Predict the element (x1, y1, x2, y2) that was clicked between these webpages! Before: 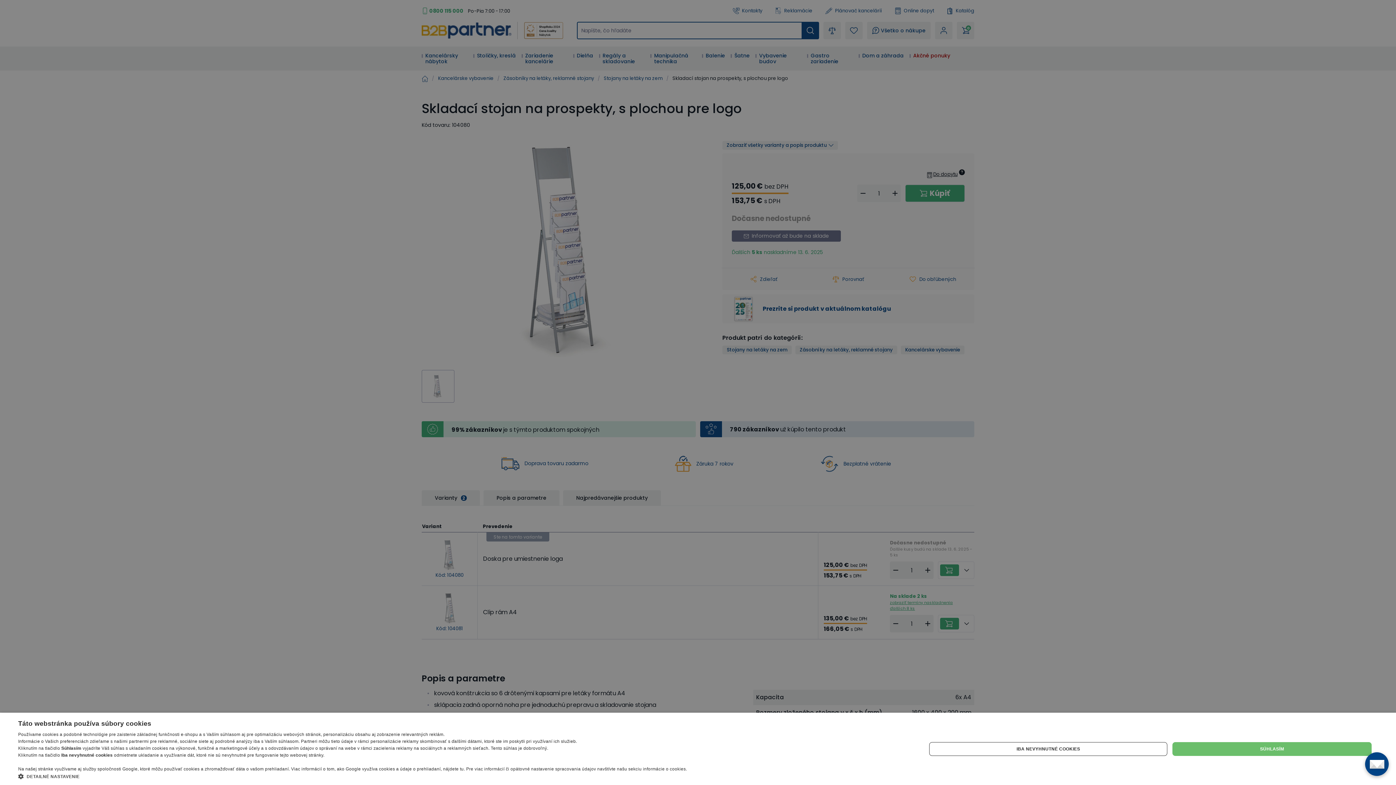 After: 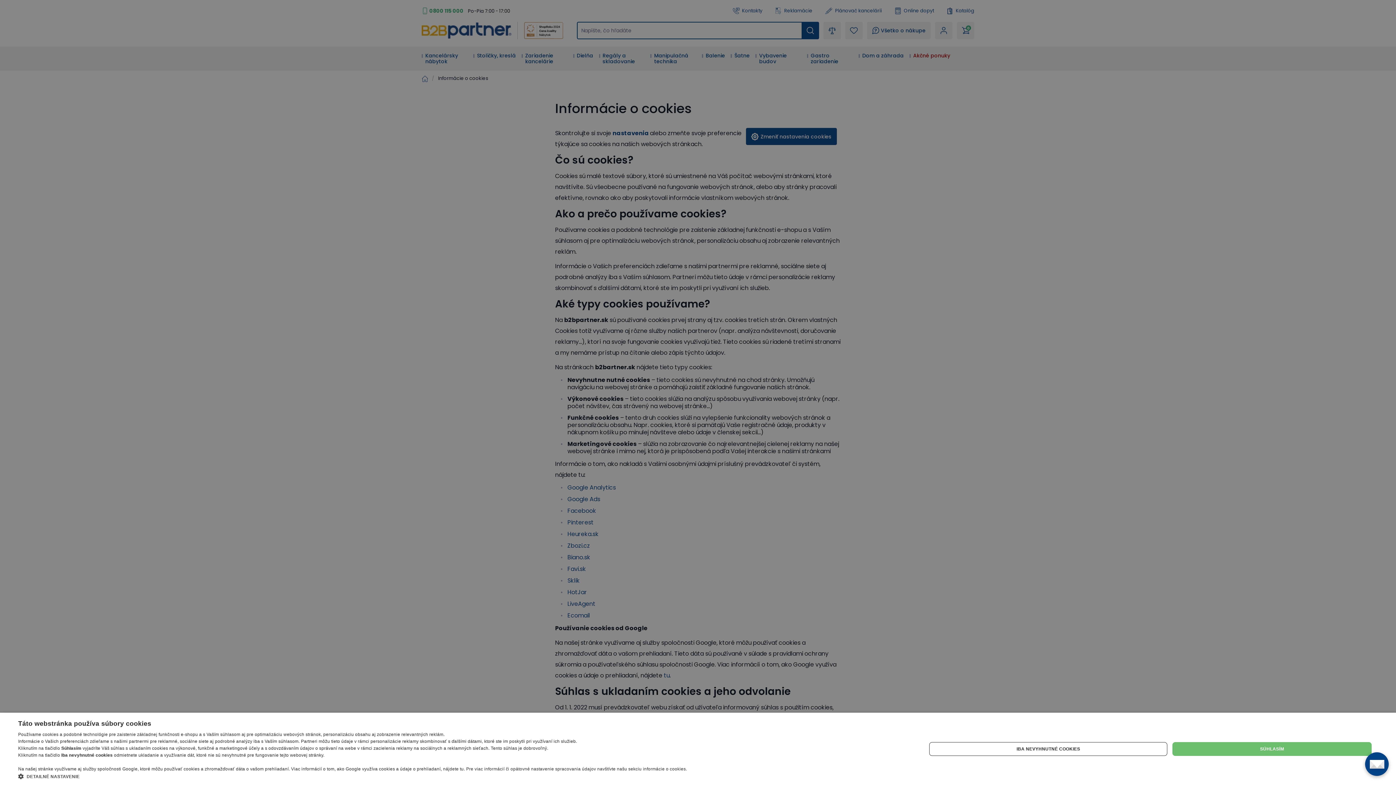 Action: label: Pre viac informácií či opätovné nastavenie spracovania údajov navštívte našu sekciu informácie o cookies. bbox: (466, 766, 687, 772)